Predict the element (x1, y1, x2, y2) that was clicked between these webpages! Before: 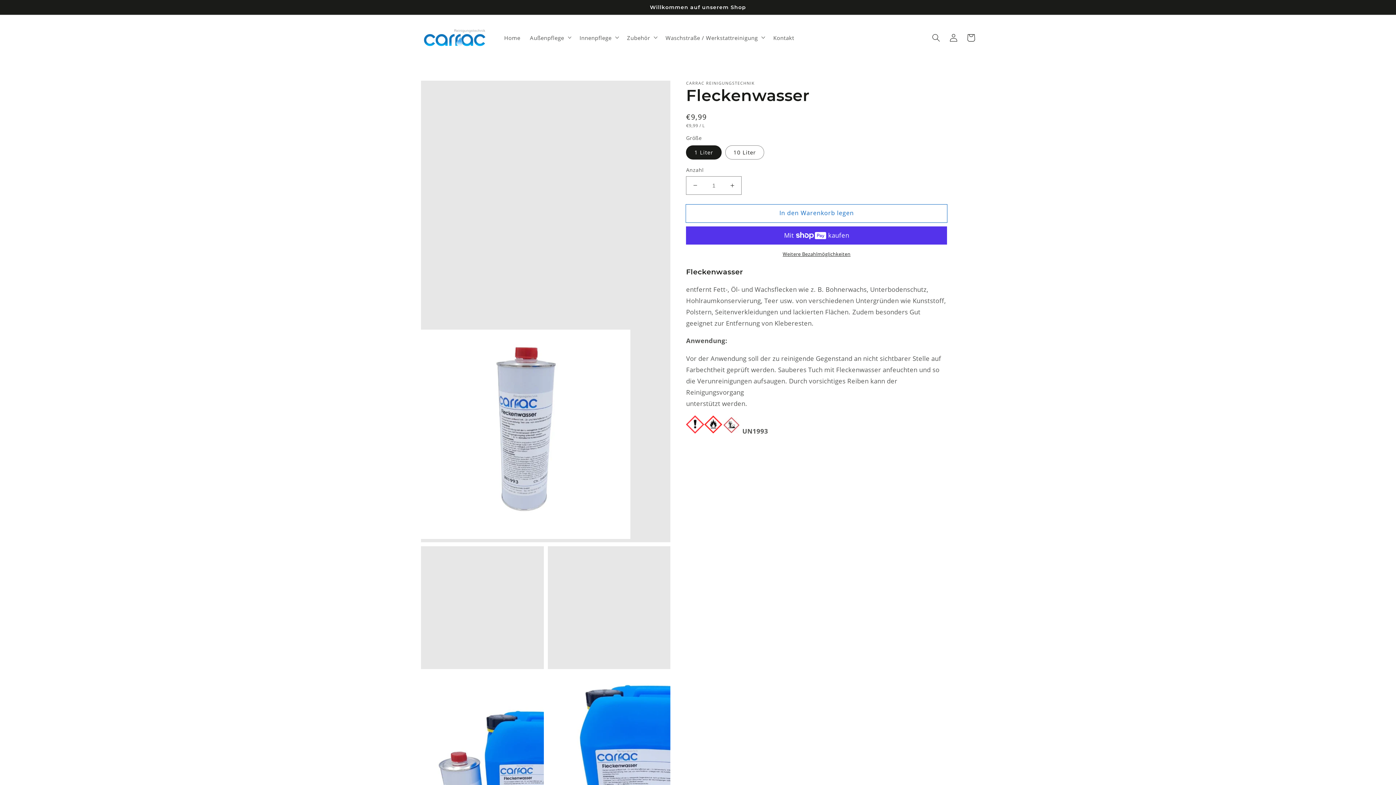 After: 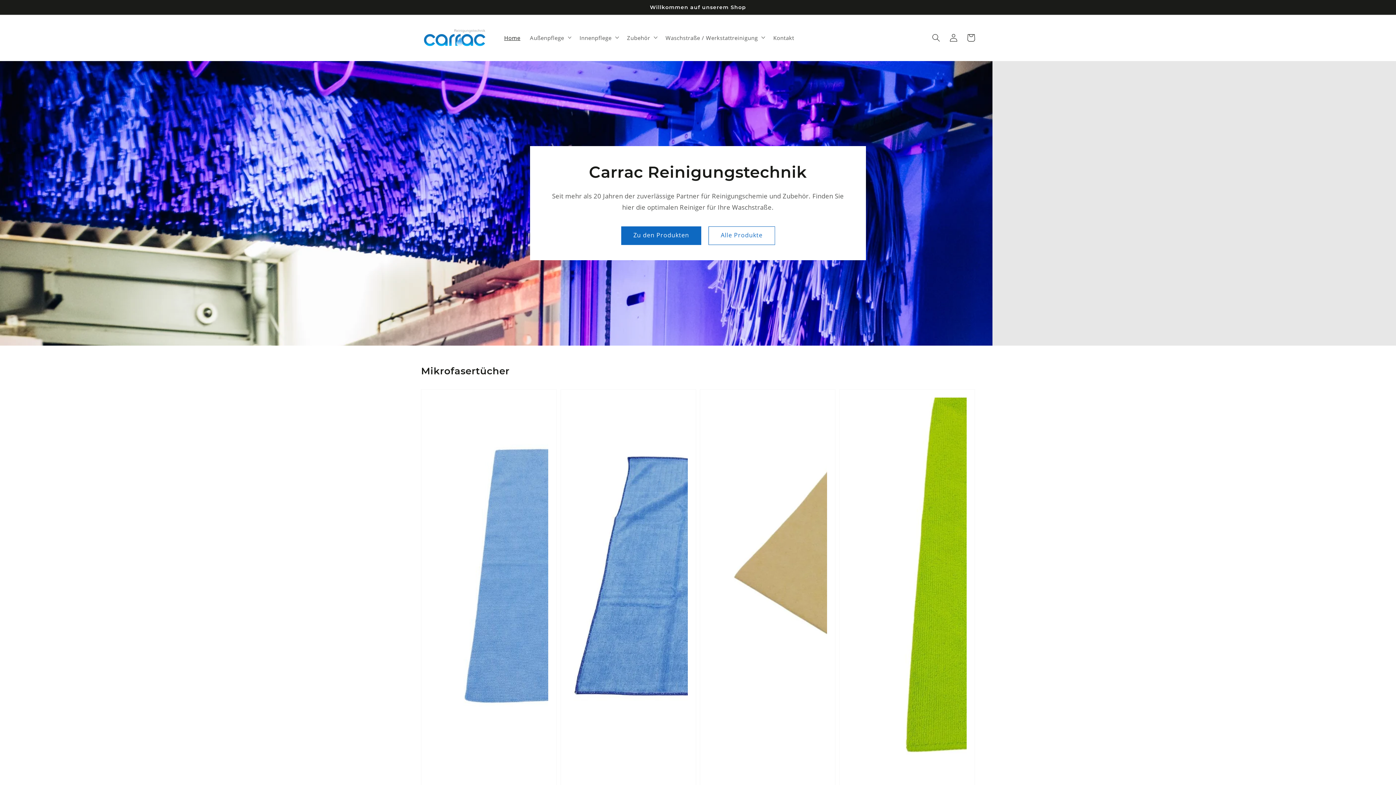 Action: bbox: (499, 29, 525, 46) label: Home